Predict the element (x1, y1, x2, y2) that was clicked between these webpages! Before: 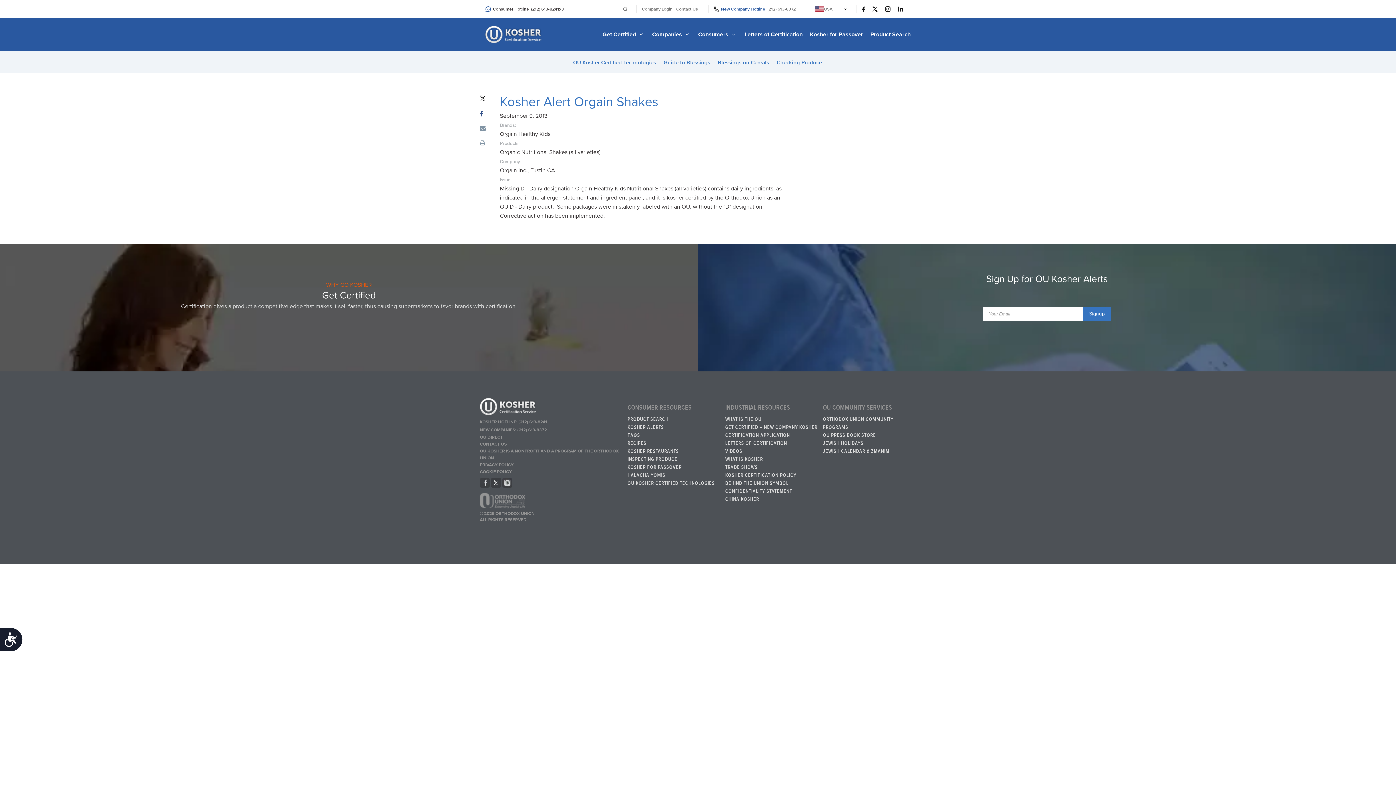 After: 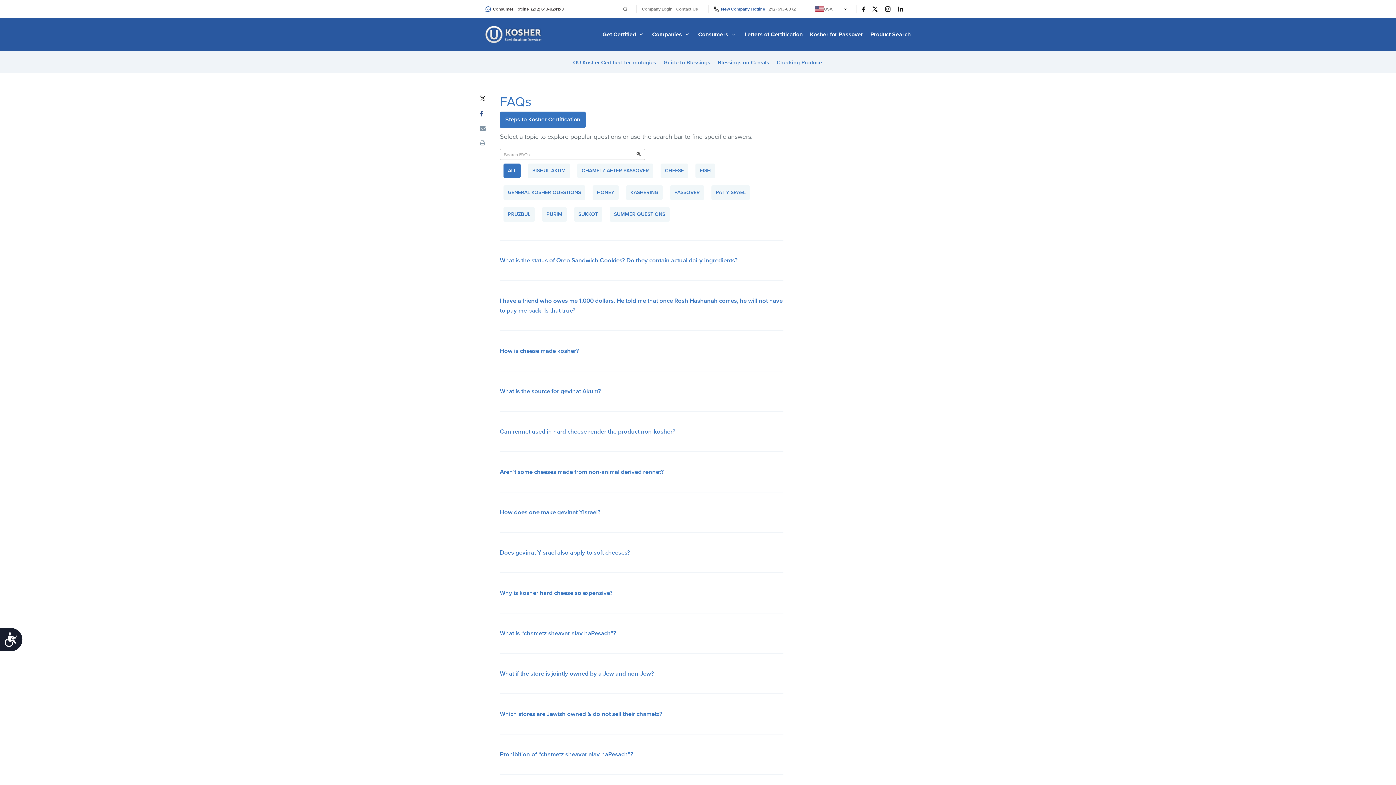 Action: label: FAQS bbox: (627, 431, 720, 439)